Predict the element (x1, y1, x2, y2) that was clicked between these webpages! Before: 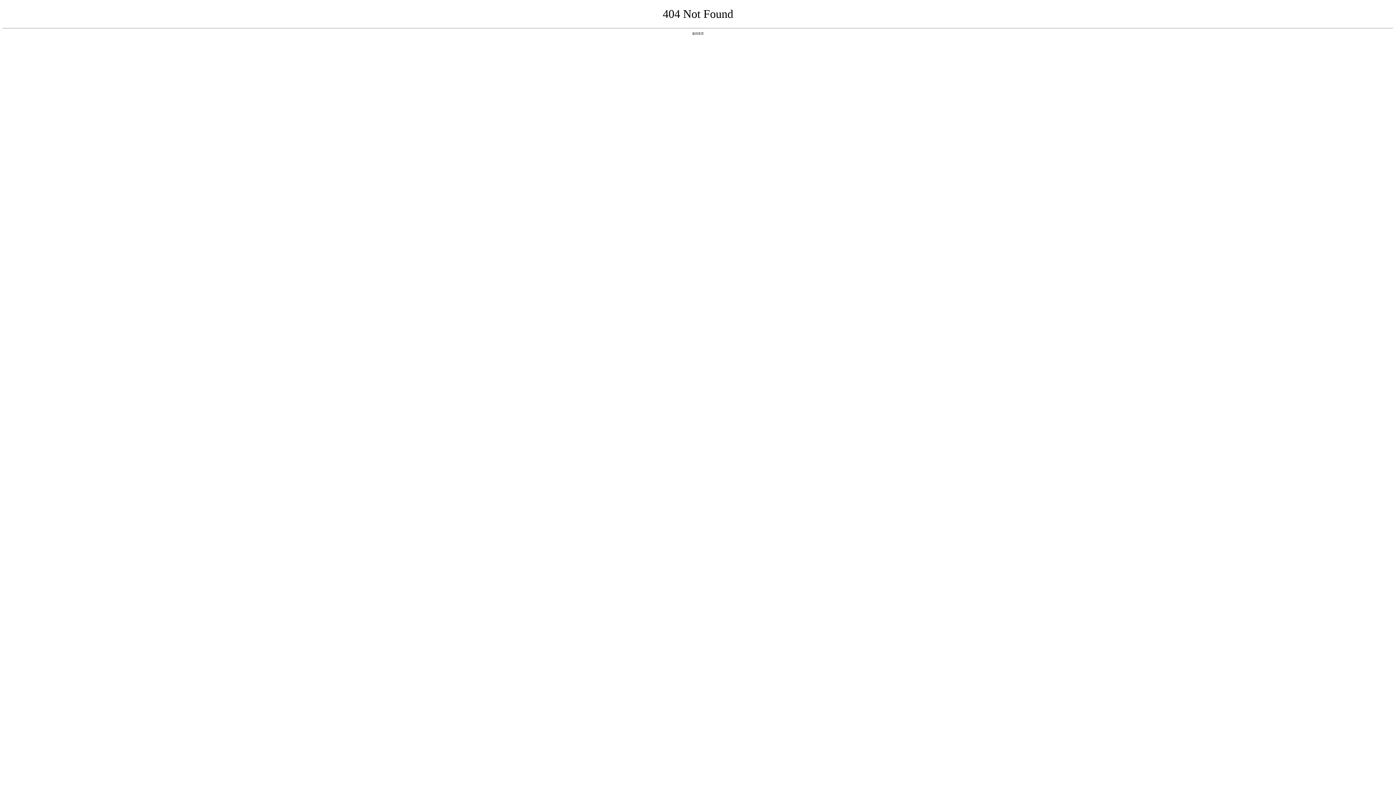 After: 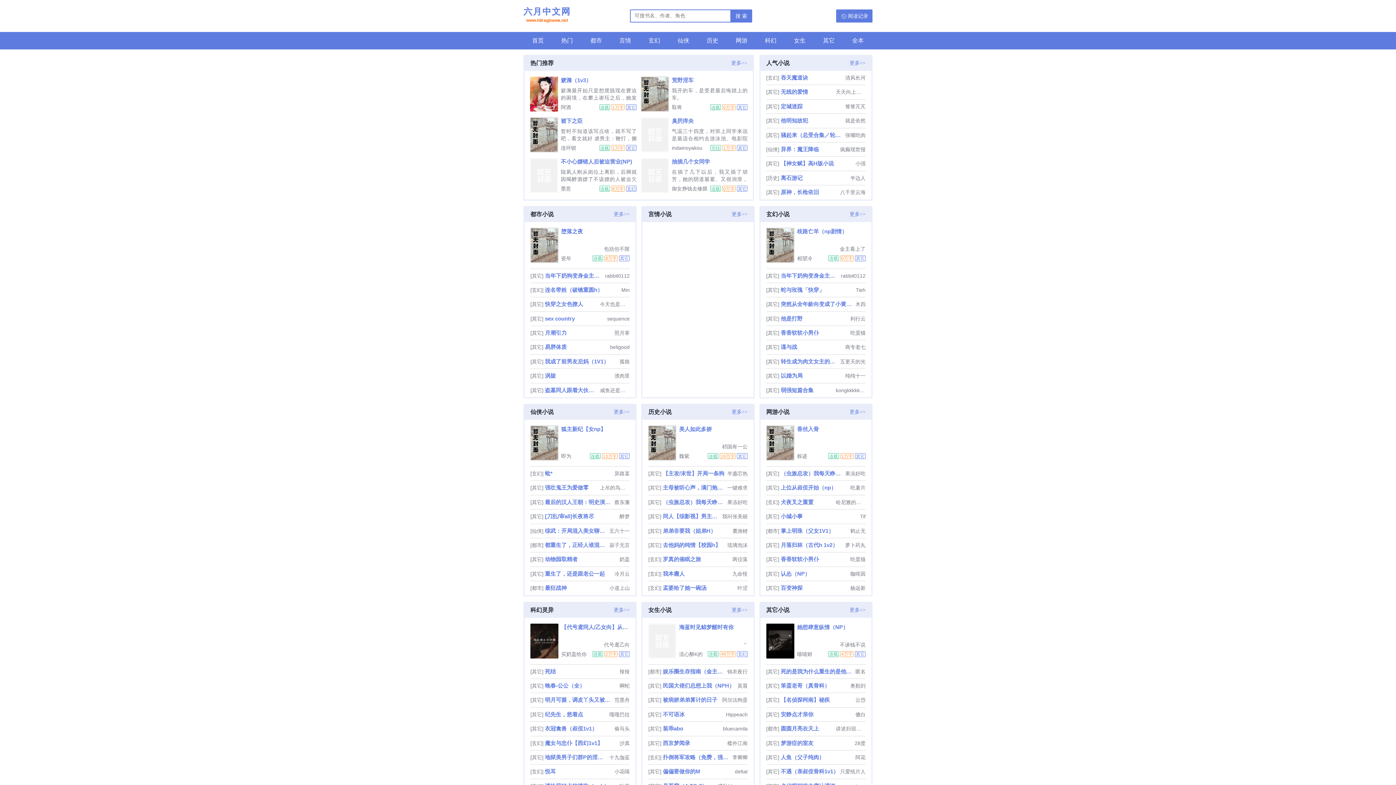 Action: bbox: (692, 31, 704, 35) label: 返回首页